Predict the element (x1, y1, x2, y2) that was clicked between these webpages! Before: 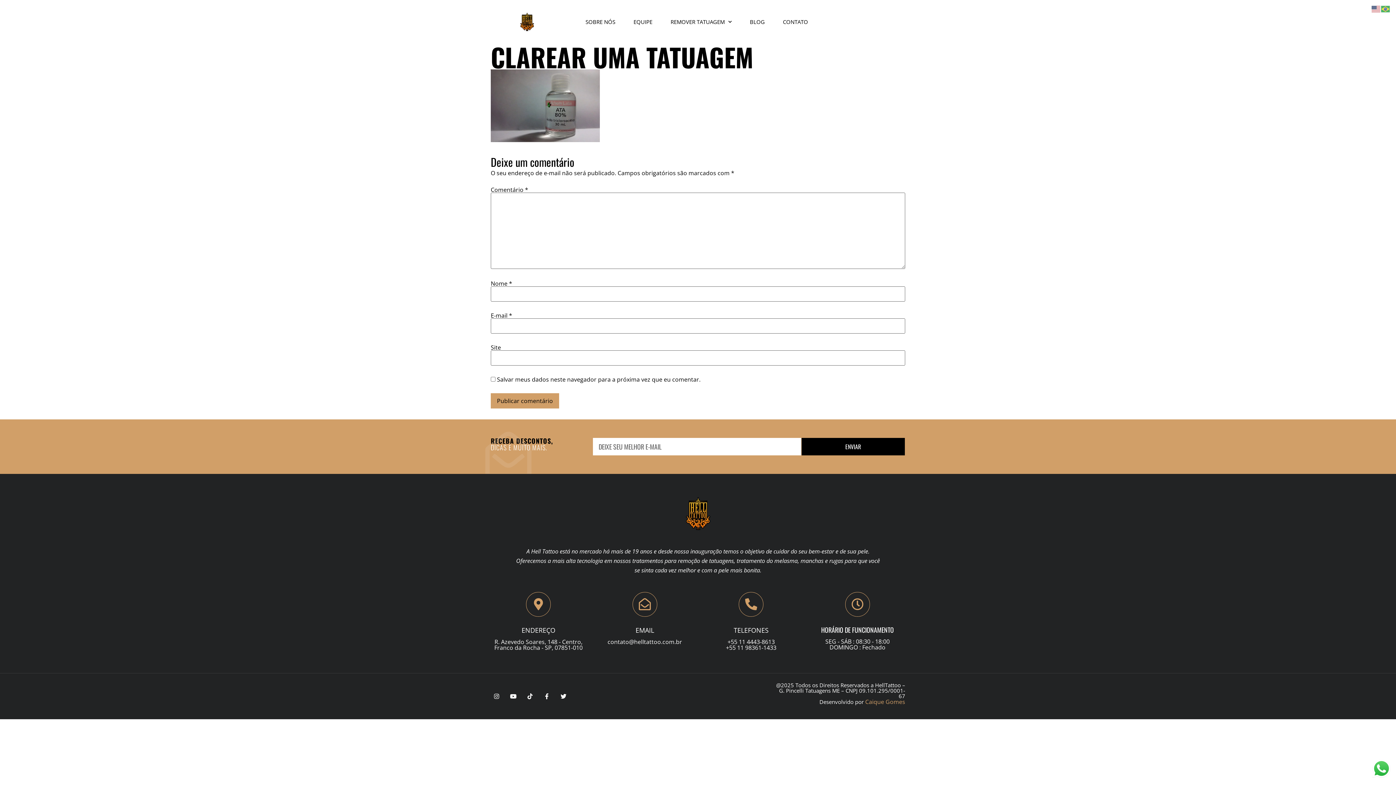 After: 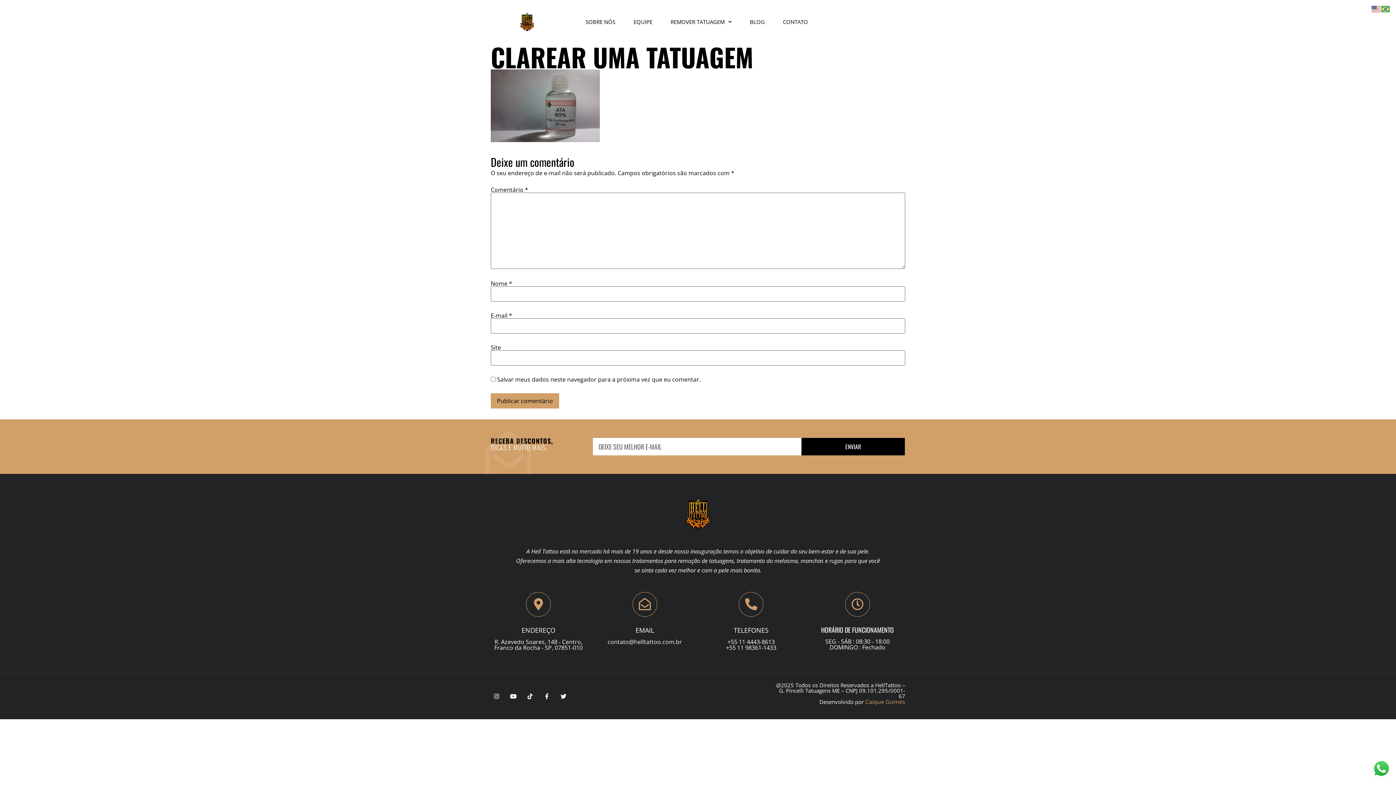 Action: bbox: (635, 626, 654, 634) label: EMAIL